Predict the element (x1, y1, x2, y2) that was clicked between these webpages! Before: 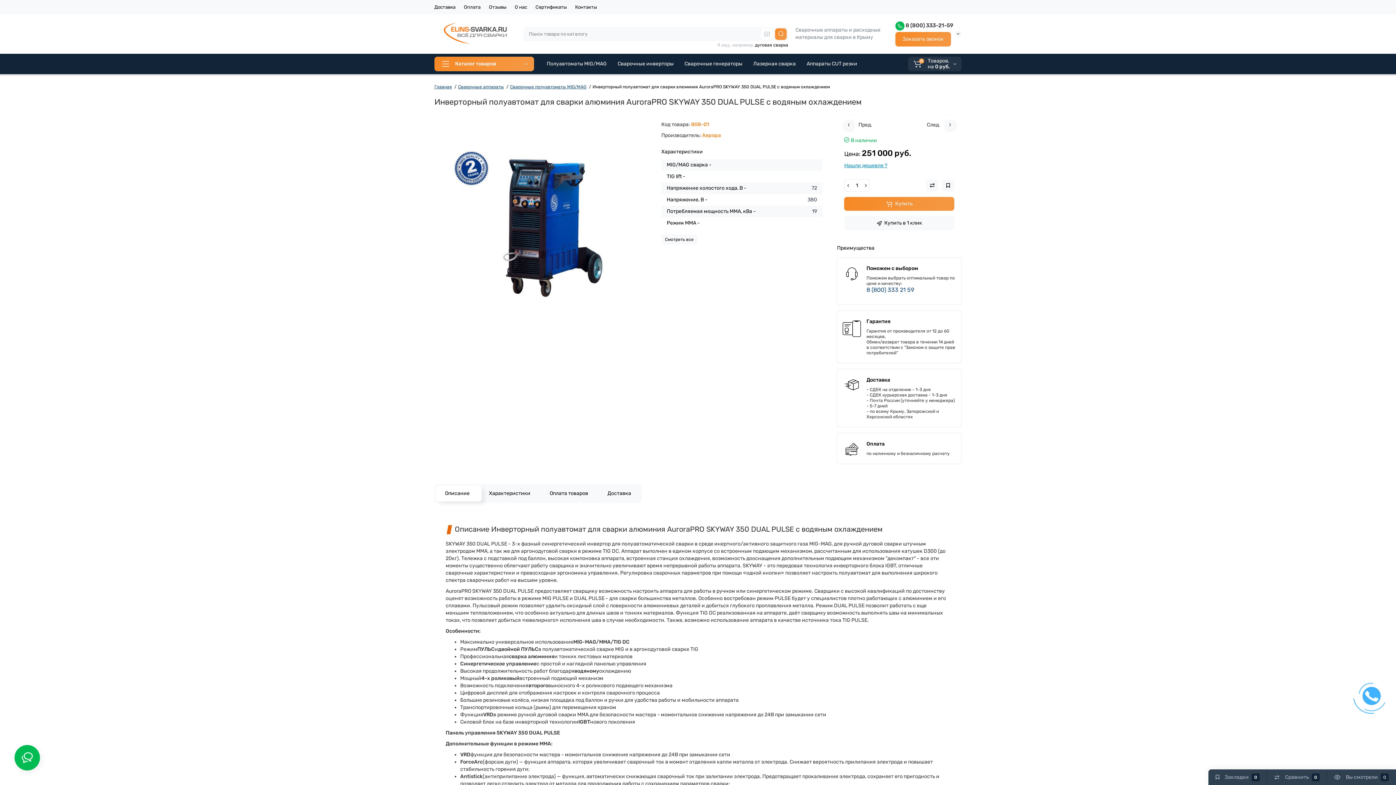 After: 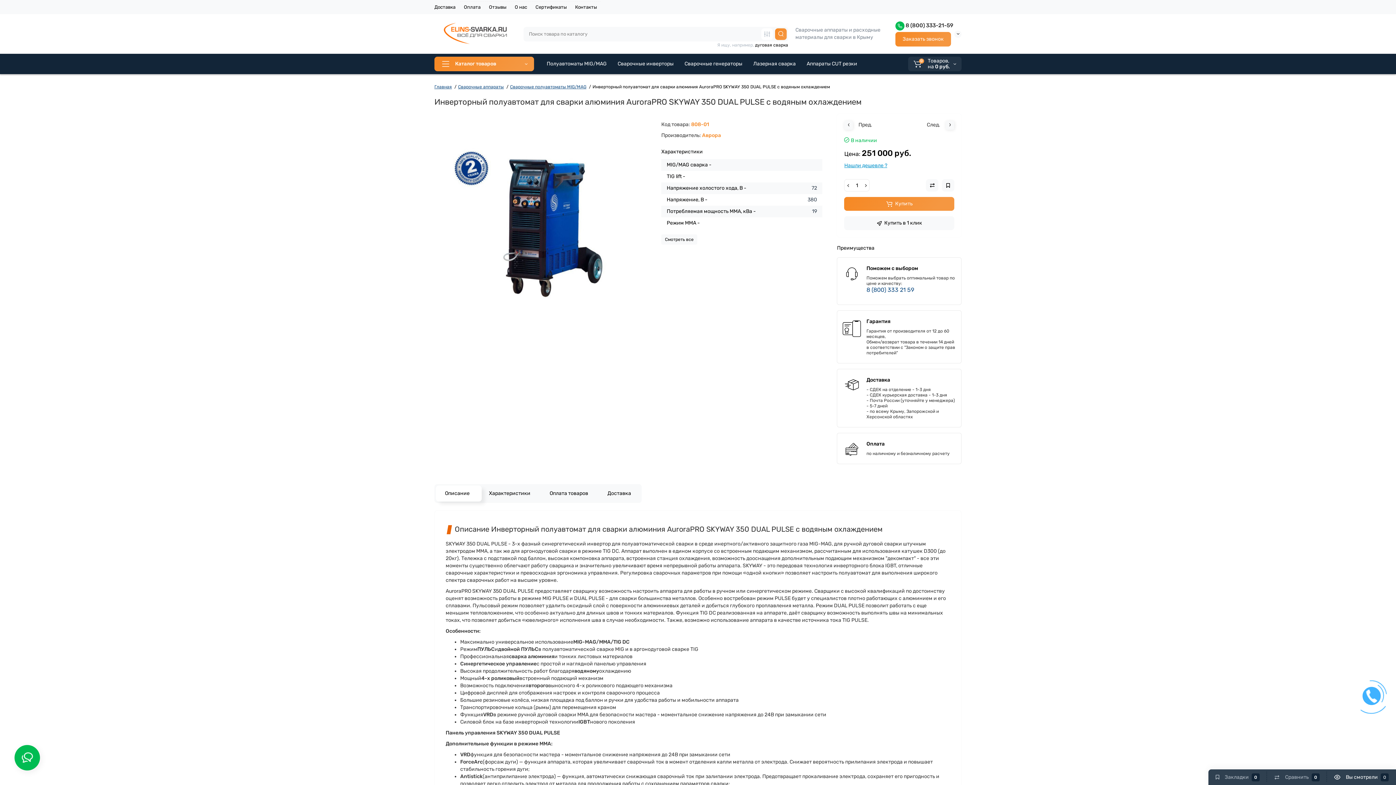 Action: bbox: (1329, 769, 1394, 785) label: Вы смотрели
0